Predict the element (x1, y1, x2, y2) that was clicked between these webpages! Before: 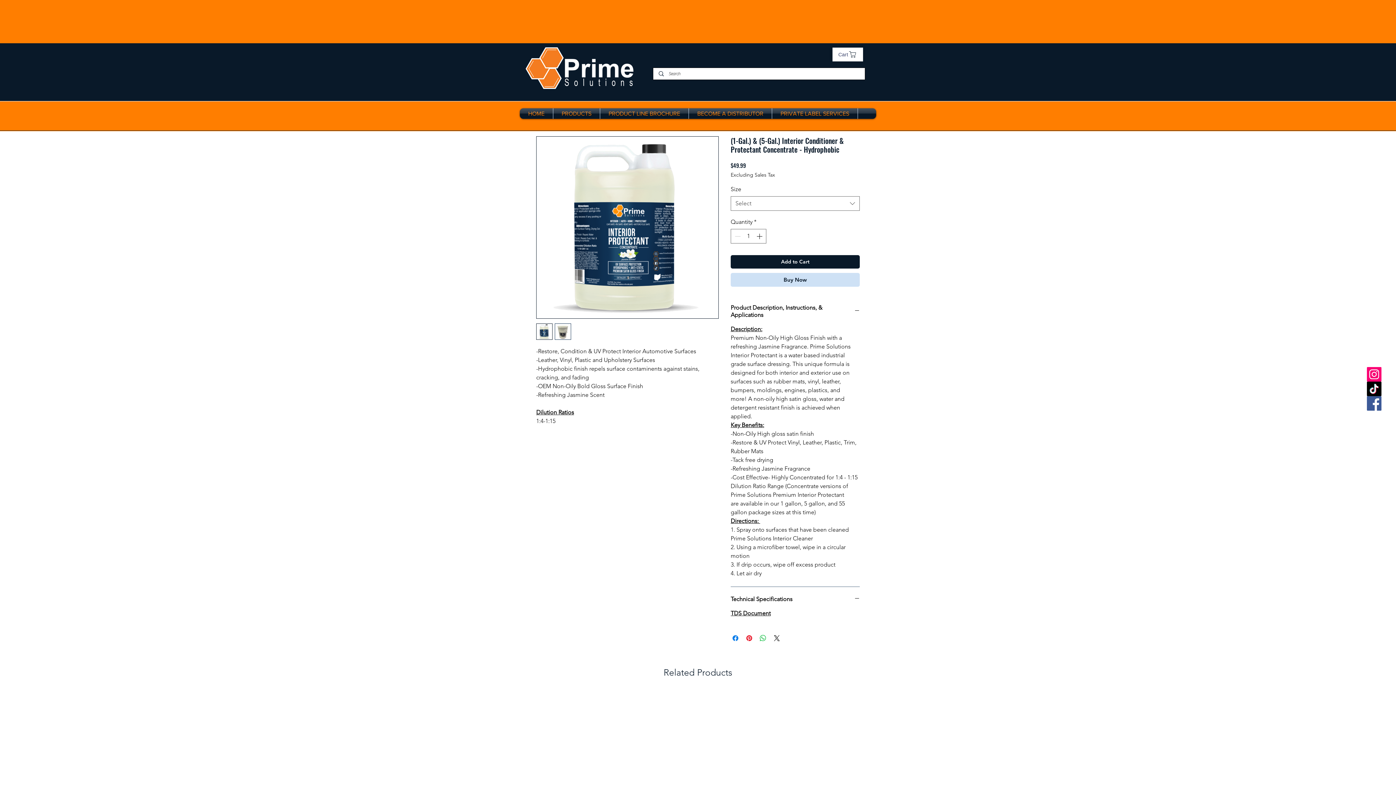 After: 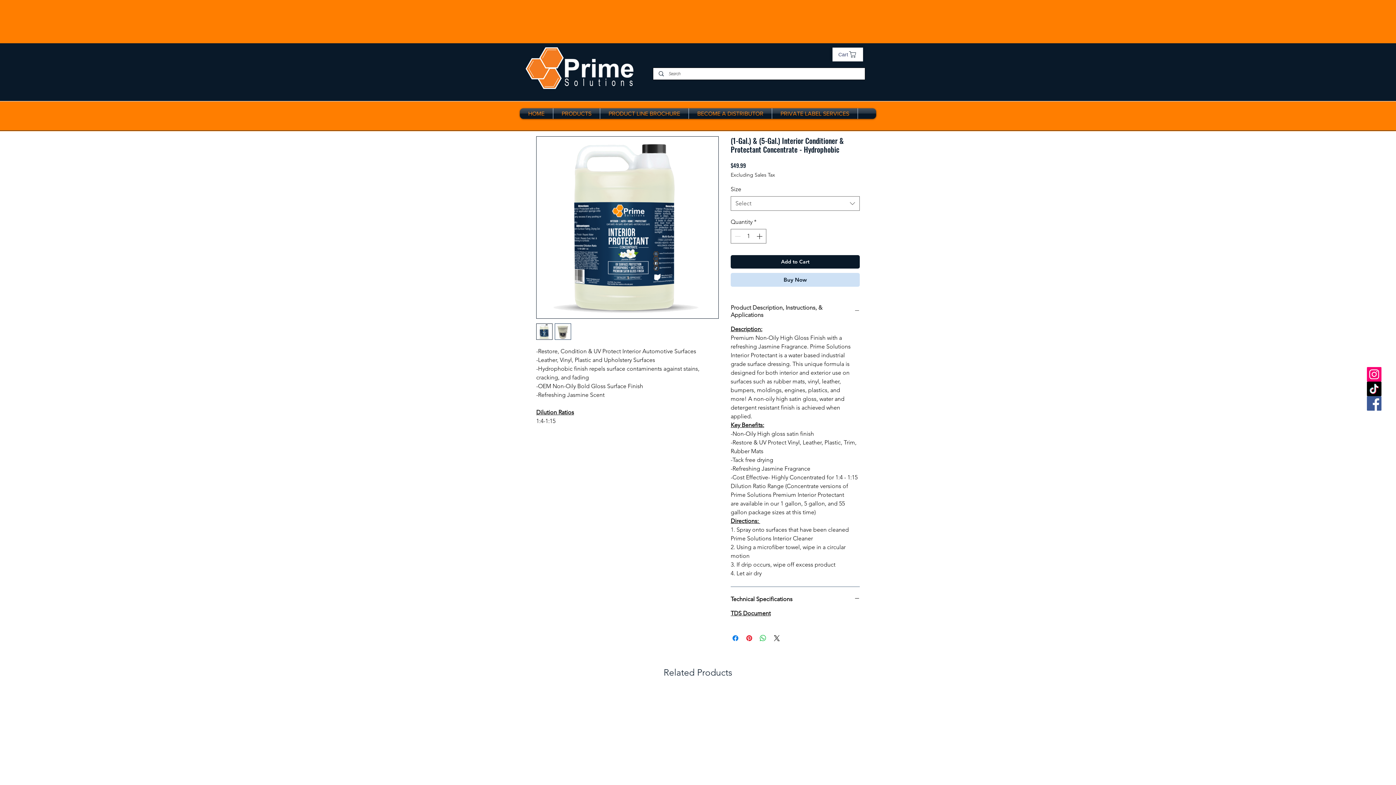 Action: bbox: (730, 304, 860, 318) label: Product Description, Instructions, & Applications